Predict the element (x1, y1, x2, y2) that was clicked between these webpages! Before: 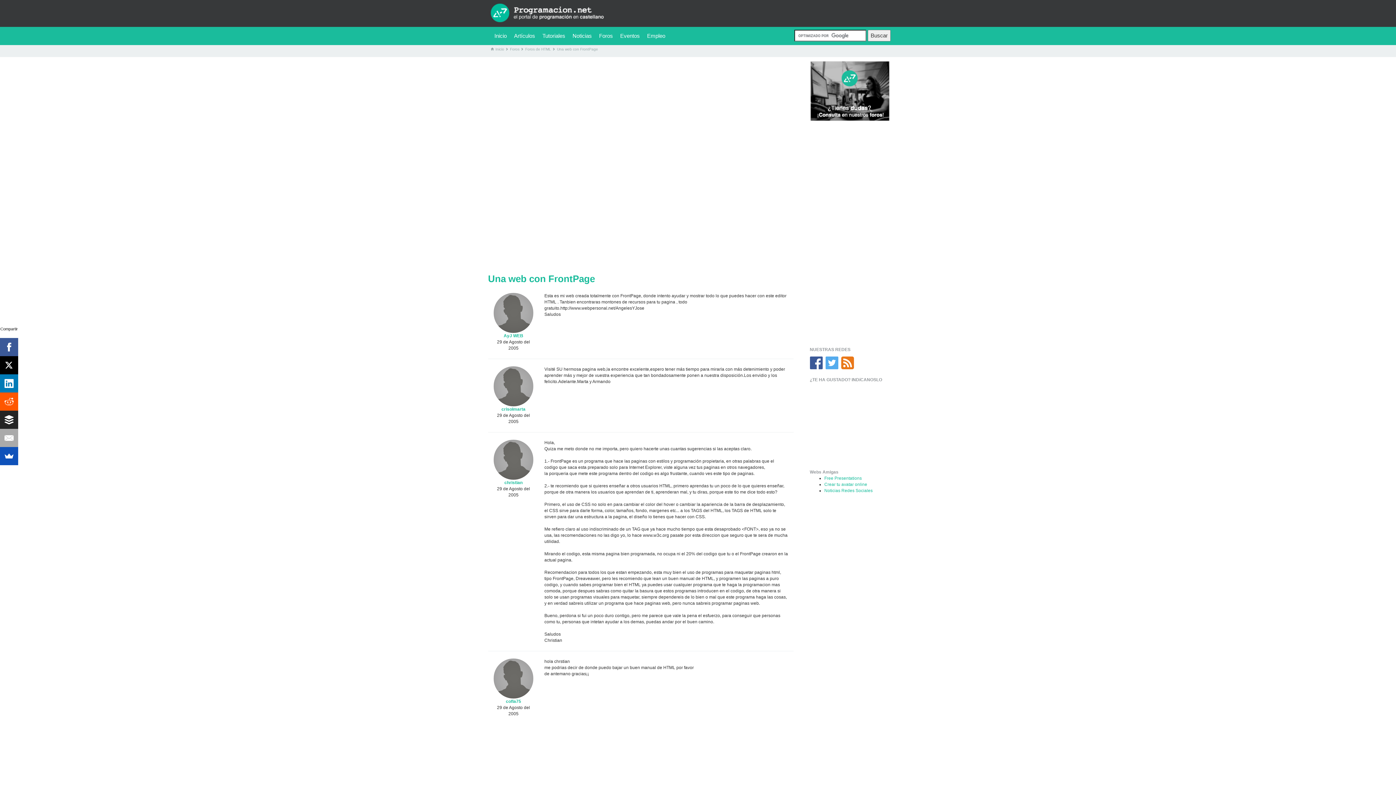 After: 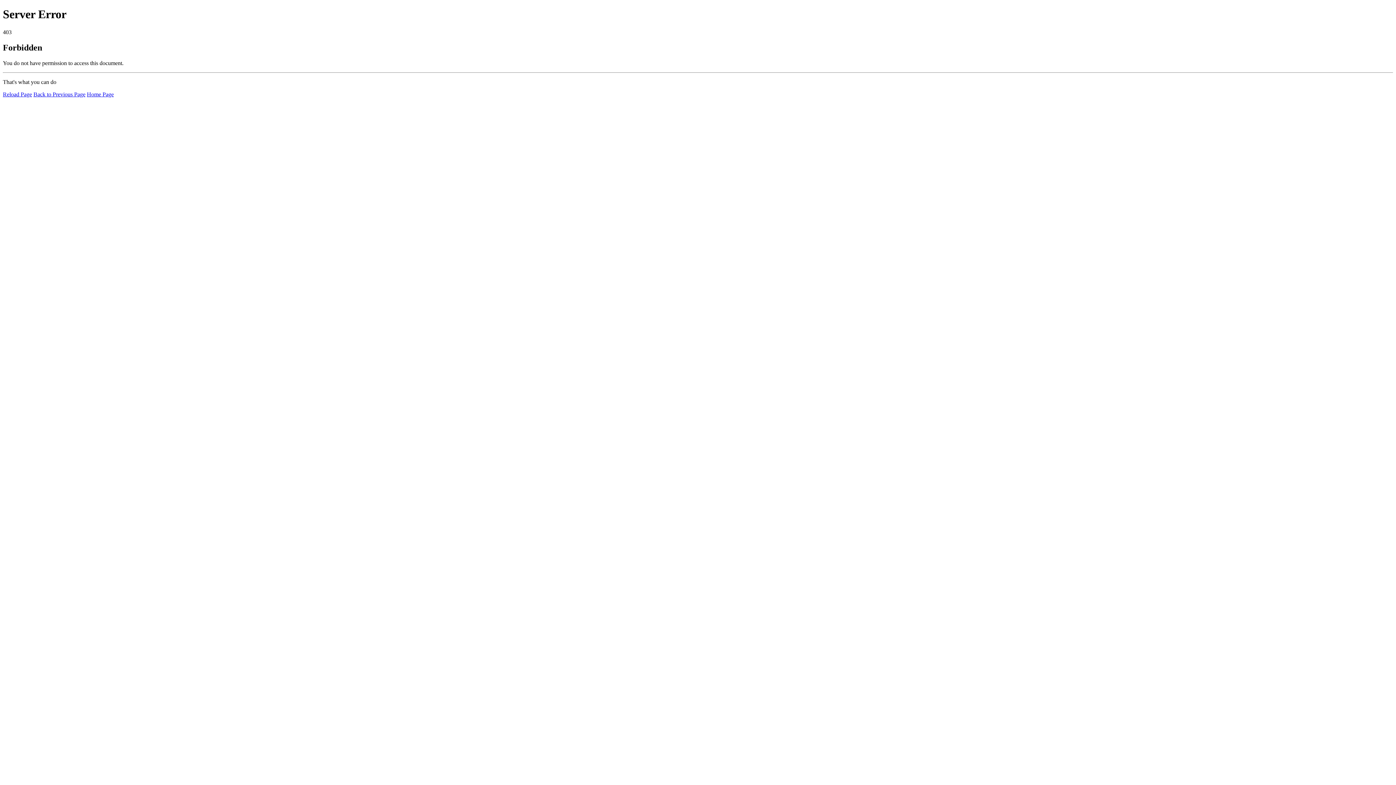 Action: bbox: (490, 26, 510, 45) label: Inicio